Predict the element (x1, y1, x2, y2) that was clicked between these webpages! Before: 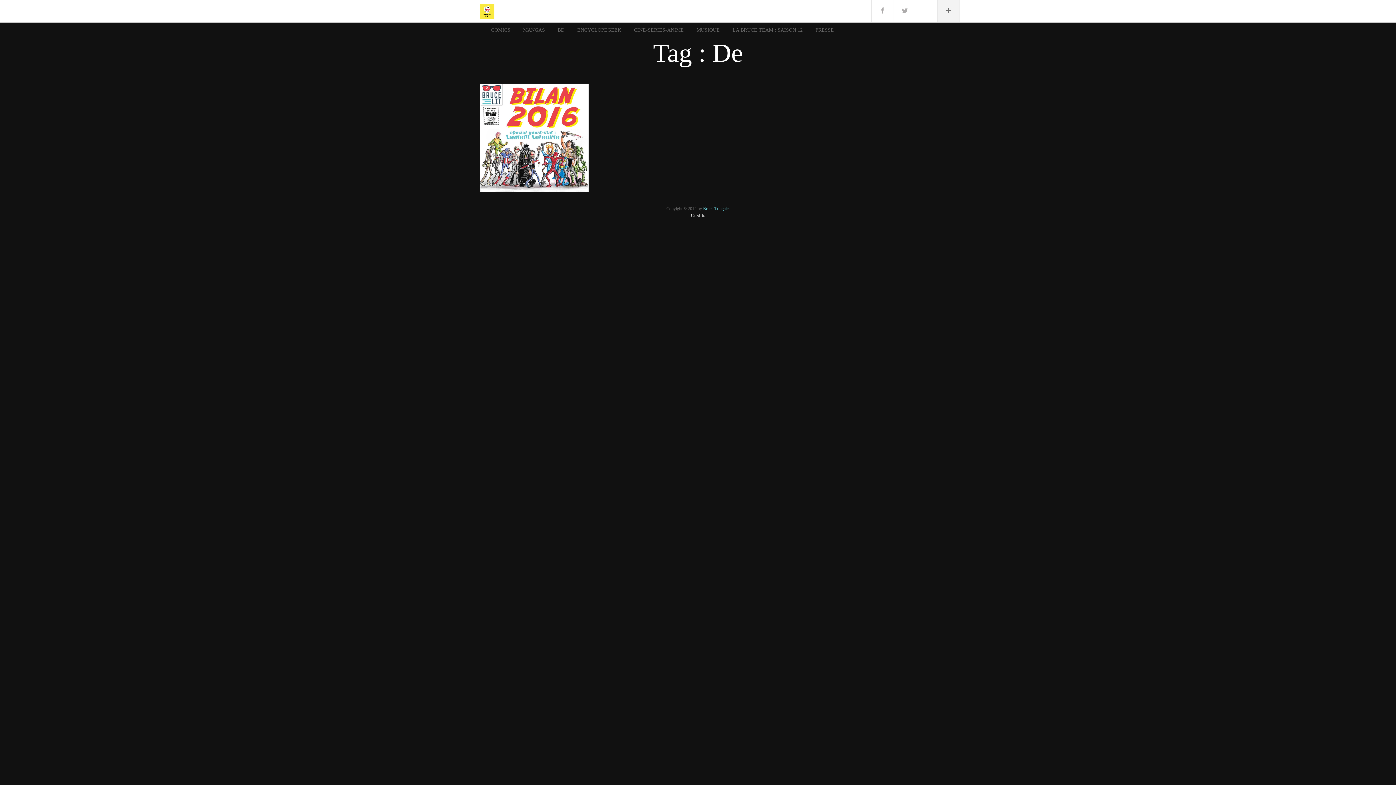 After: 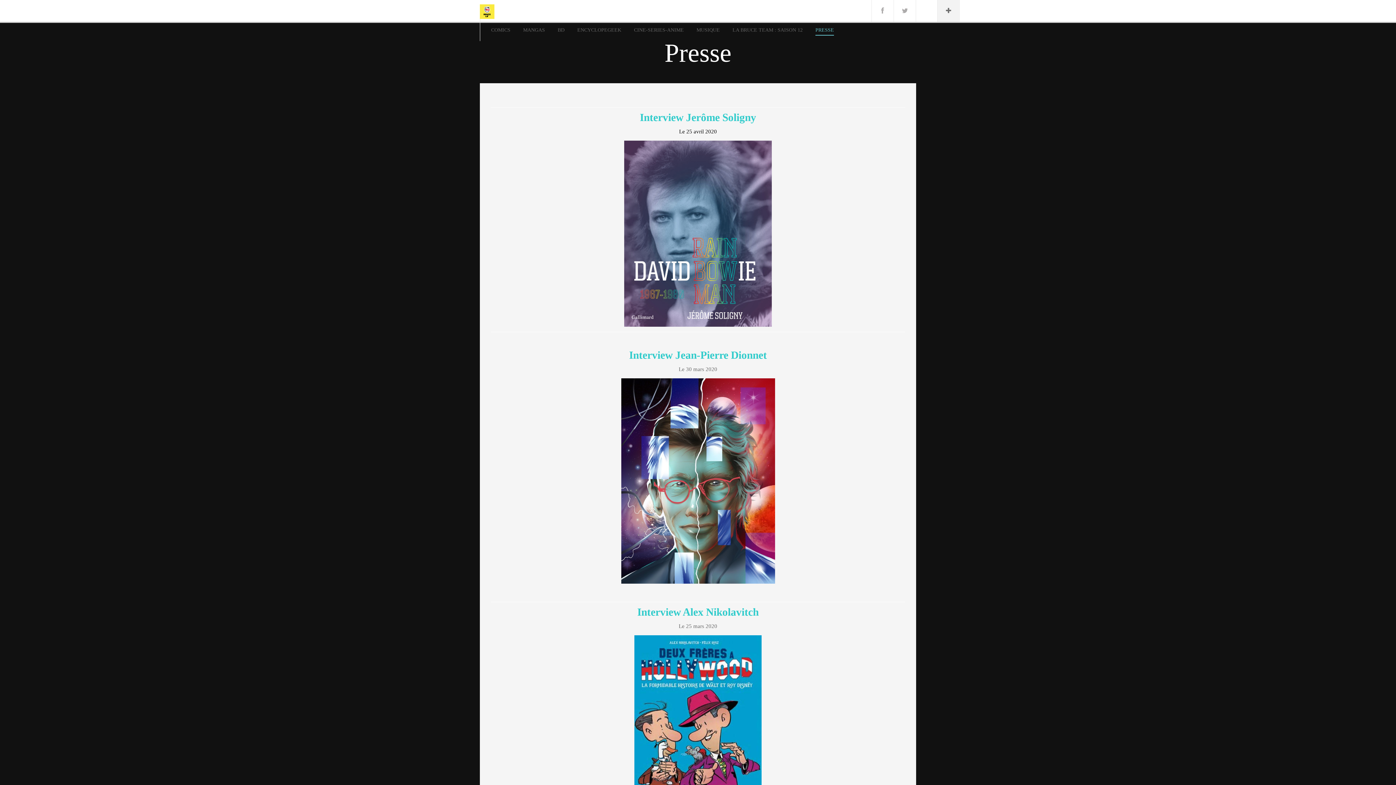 Action: label: PRESSE bbox: (815, 19, 834, 41)